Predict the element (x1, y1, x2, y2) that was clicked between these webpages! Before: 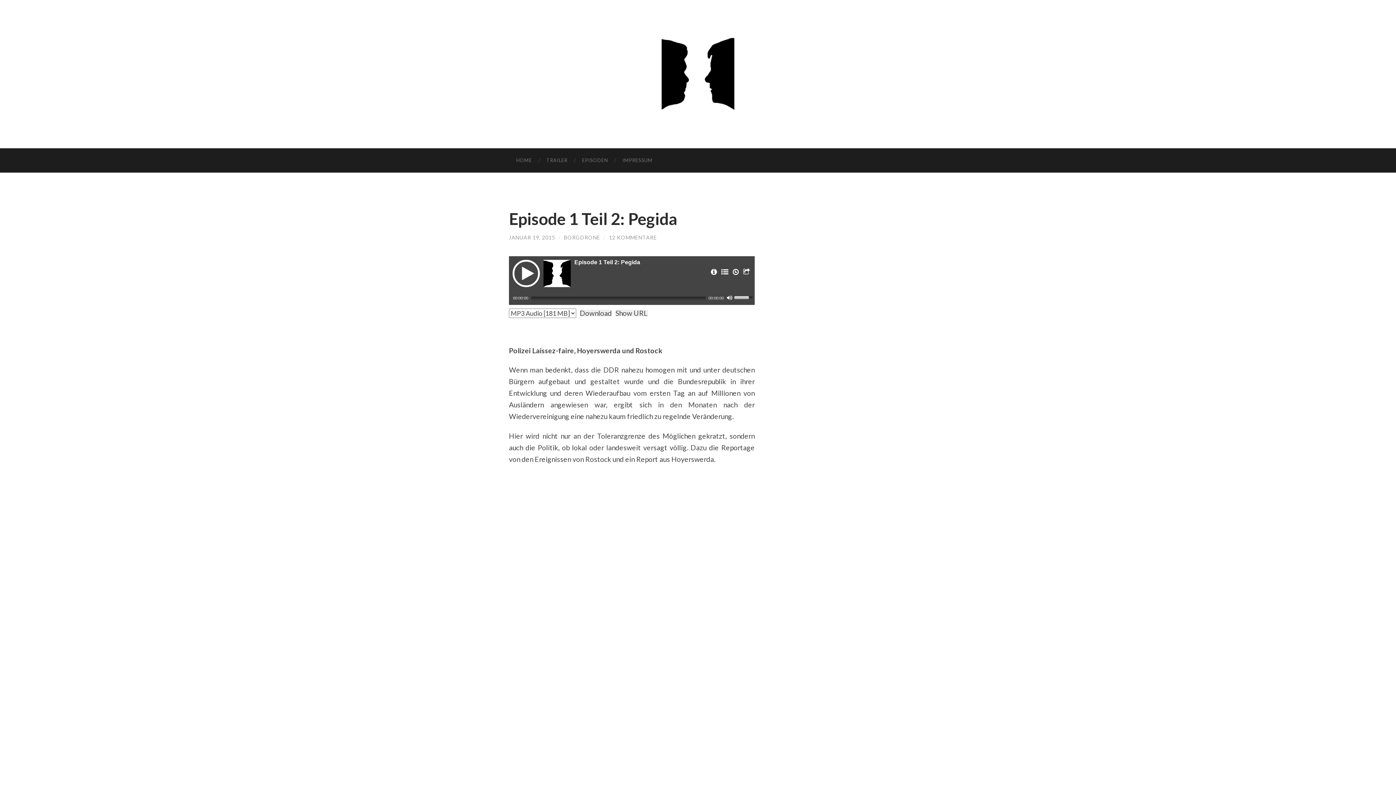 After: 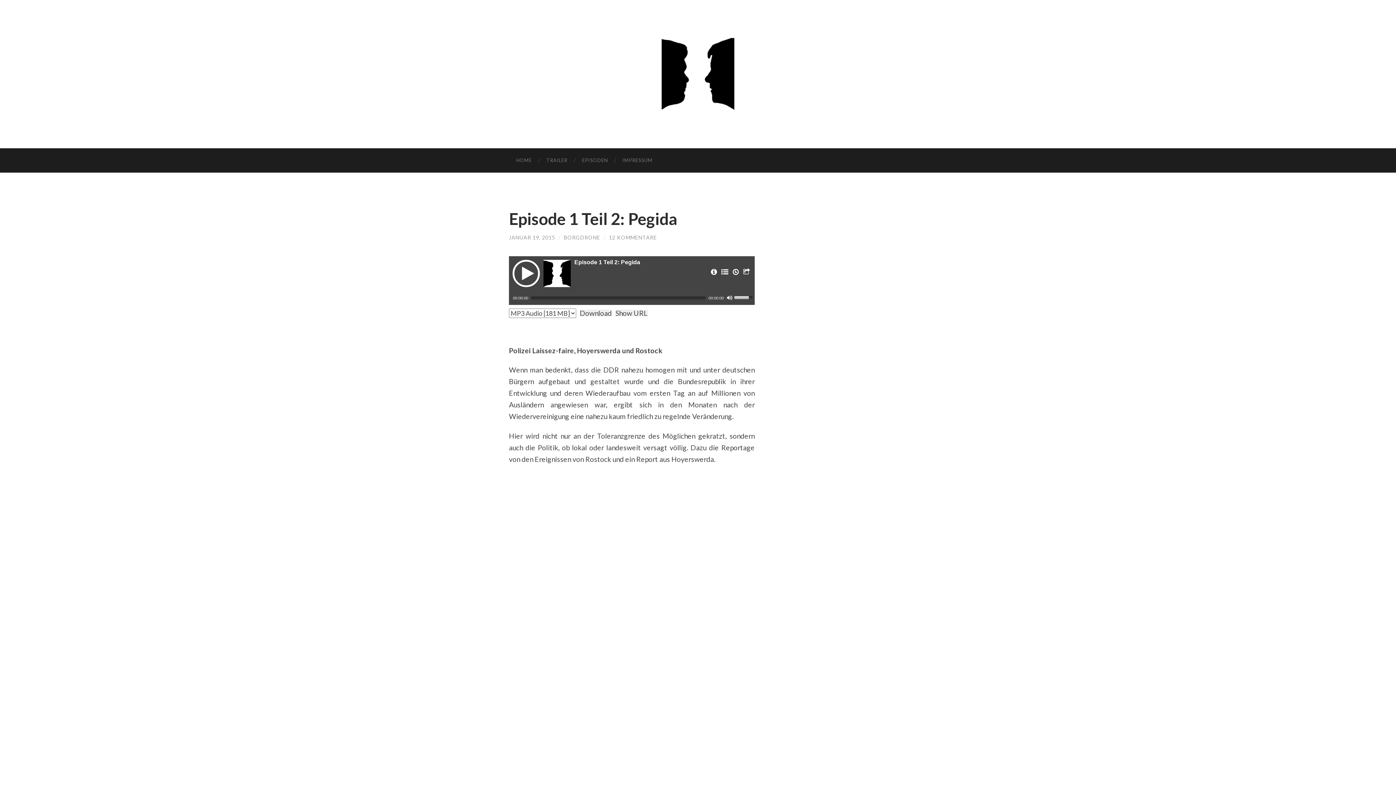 Action: label: Episode 1 Teil 2: Pegida bbox: (509, 209, 677, 228)